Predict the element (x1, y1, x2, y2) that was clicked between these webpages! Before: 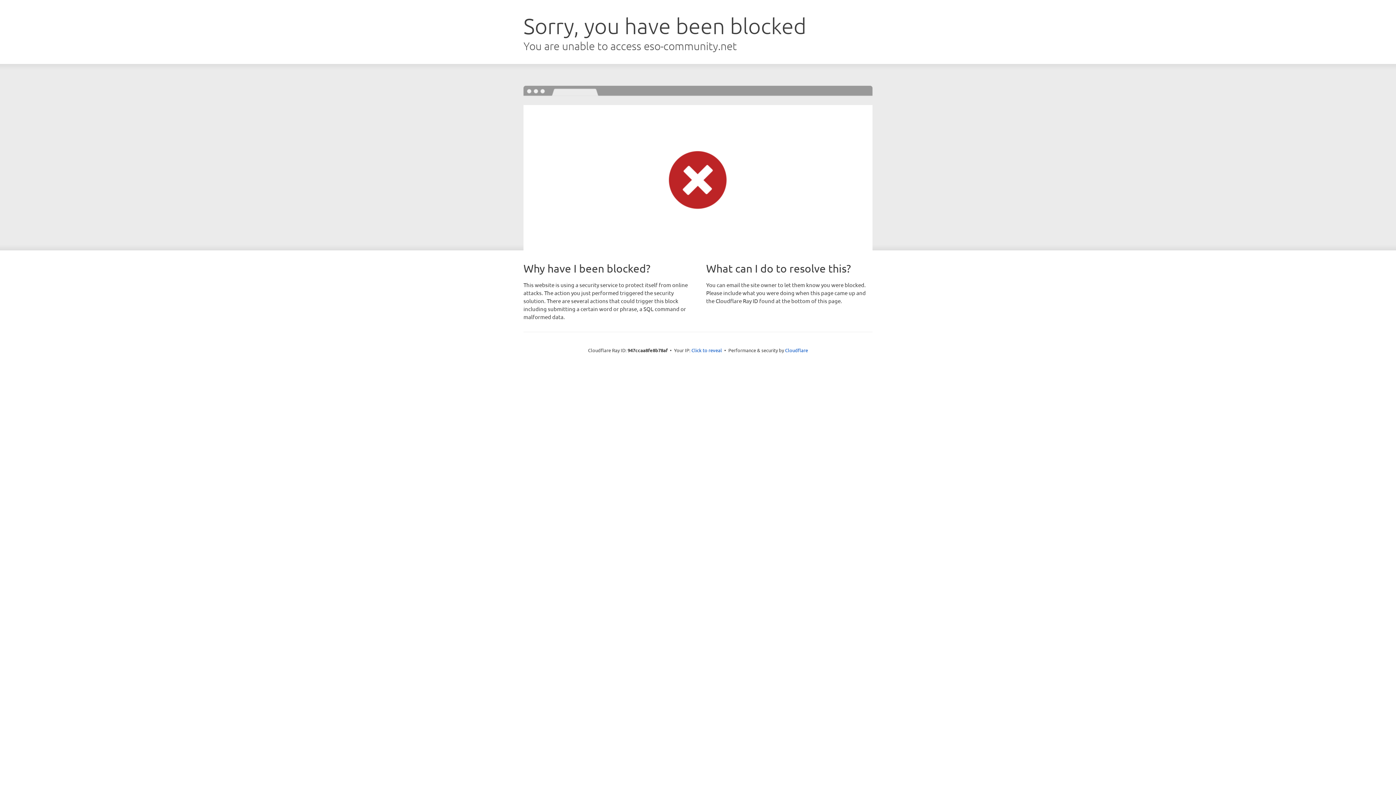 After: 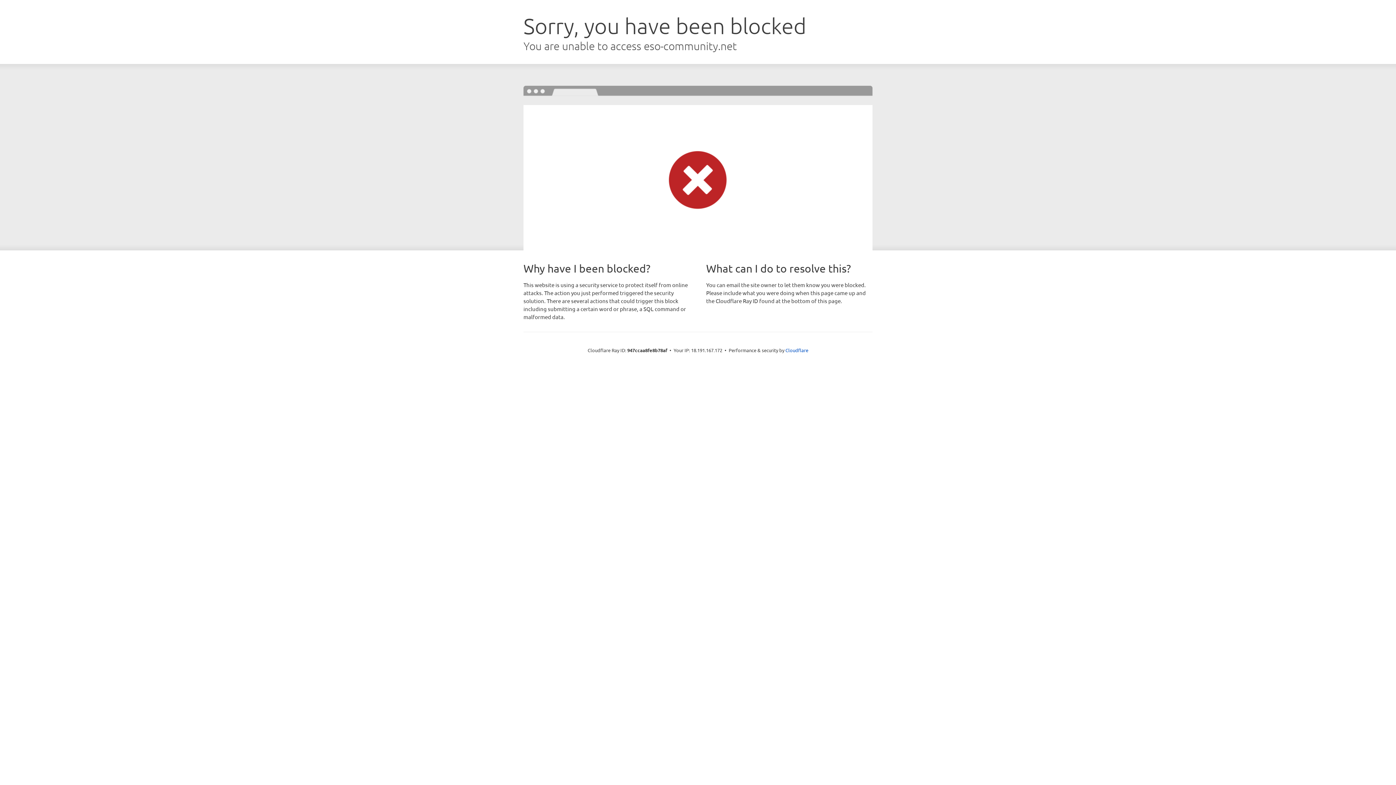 Action: label: Click to reveal bbox: (691, 346, 722, 353)